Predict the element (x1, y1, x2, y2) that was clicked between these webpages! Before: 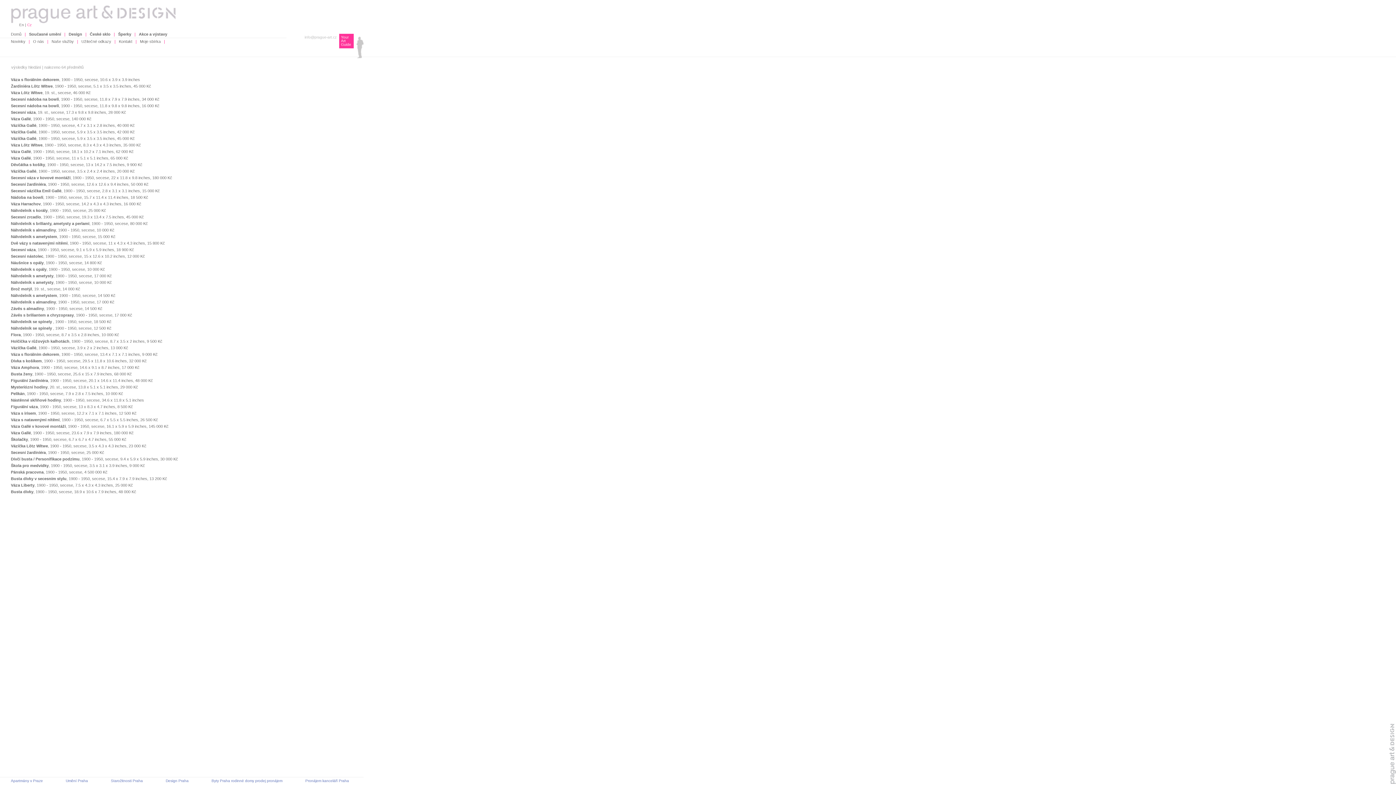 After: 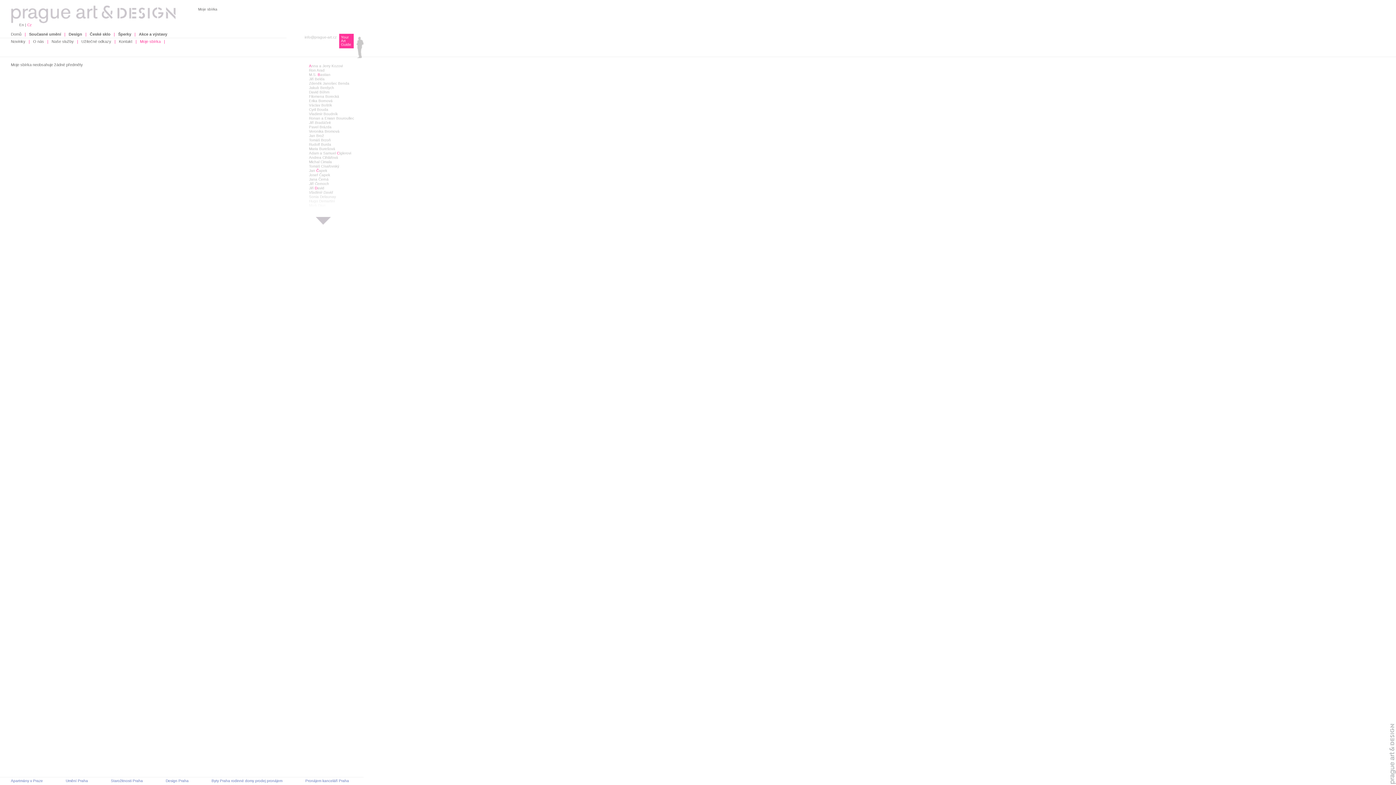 Action: label: Moje sbírka bbox: (137, 39, 162, 43)